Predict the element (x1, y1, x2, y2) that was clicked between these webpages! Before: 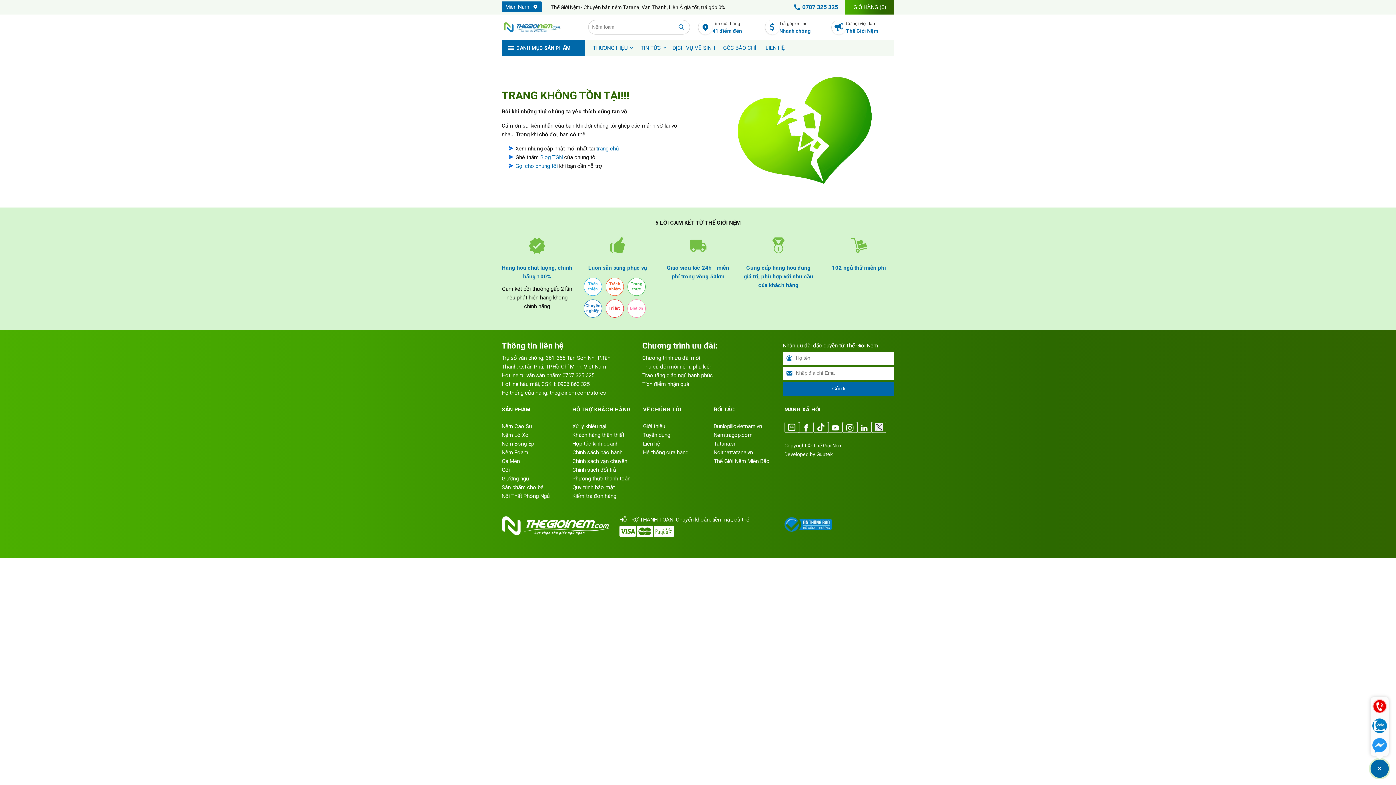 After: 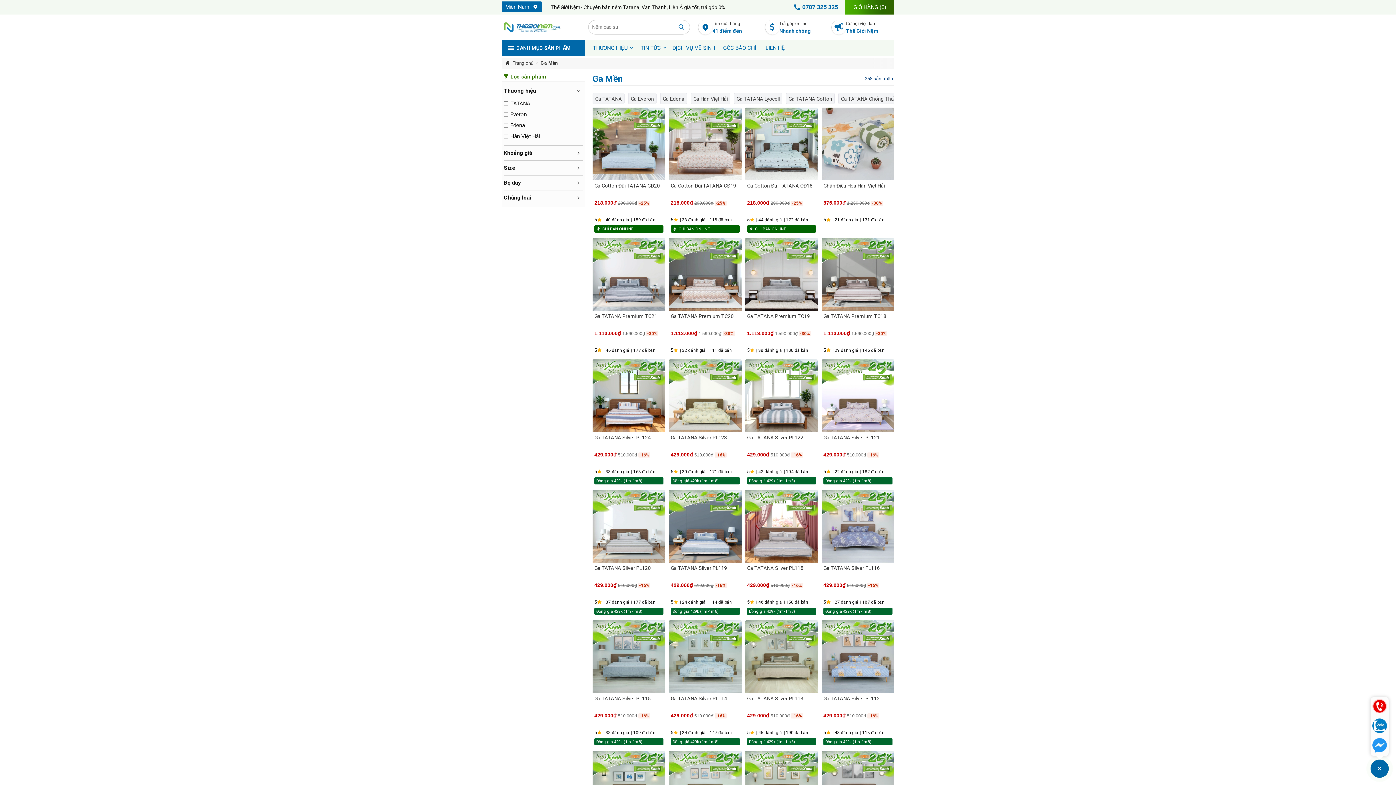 Action: label: Ga Mền bbox: (501, 457, 564, 465)